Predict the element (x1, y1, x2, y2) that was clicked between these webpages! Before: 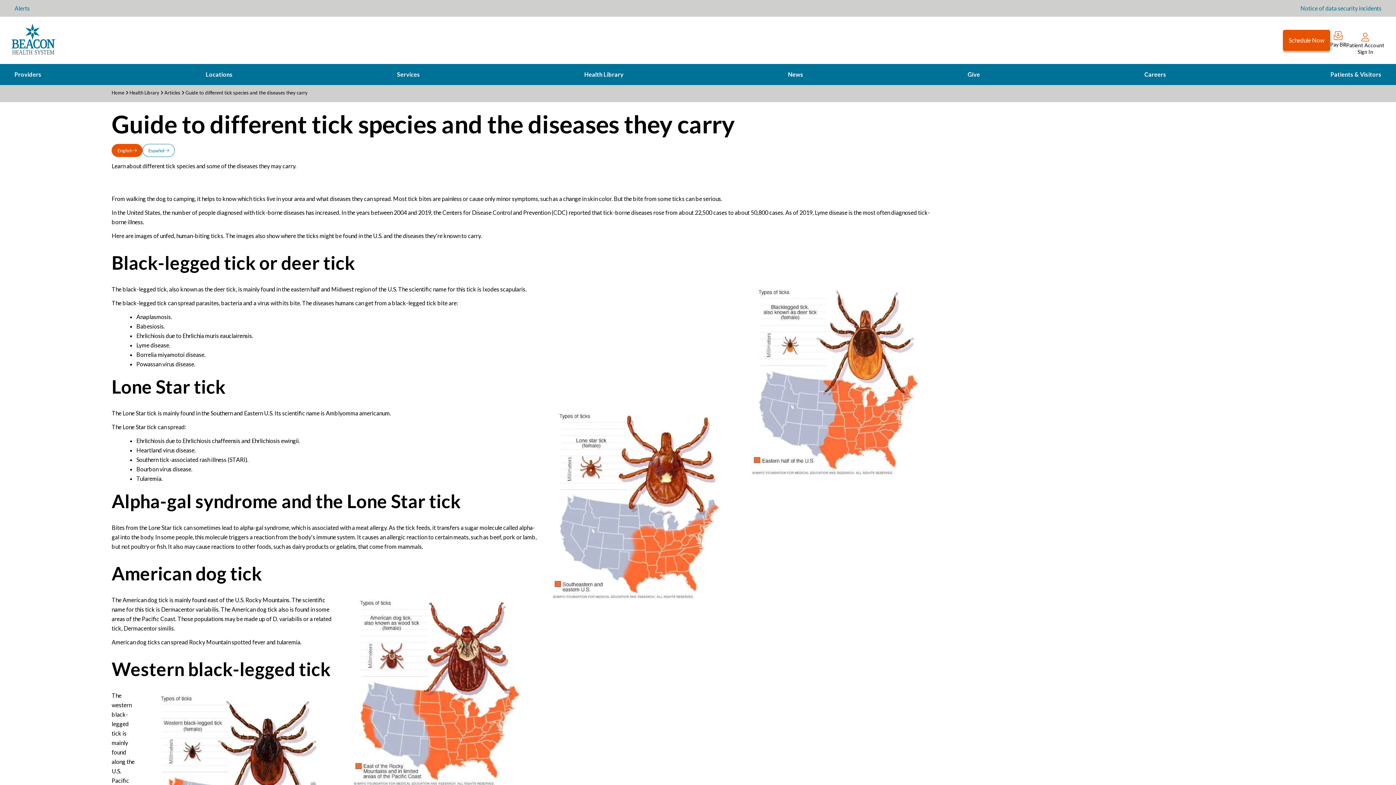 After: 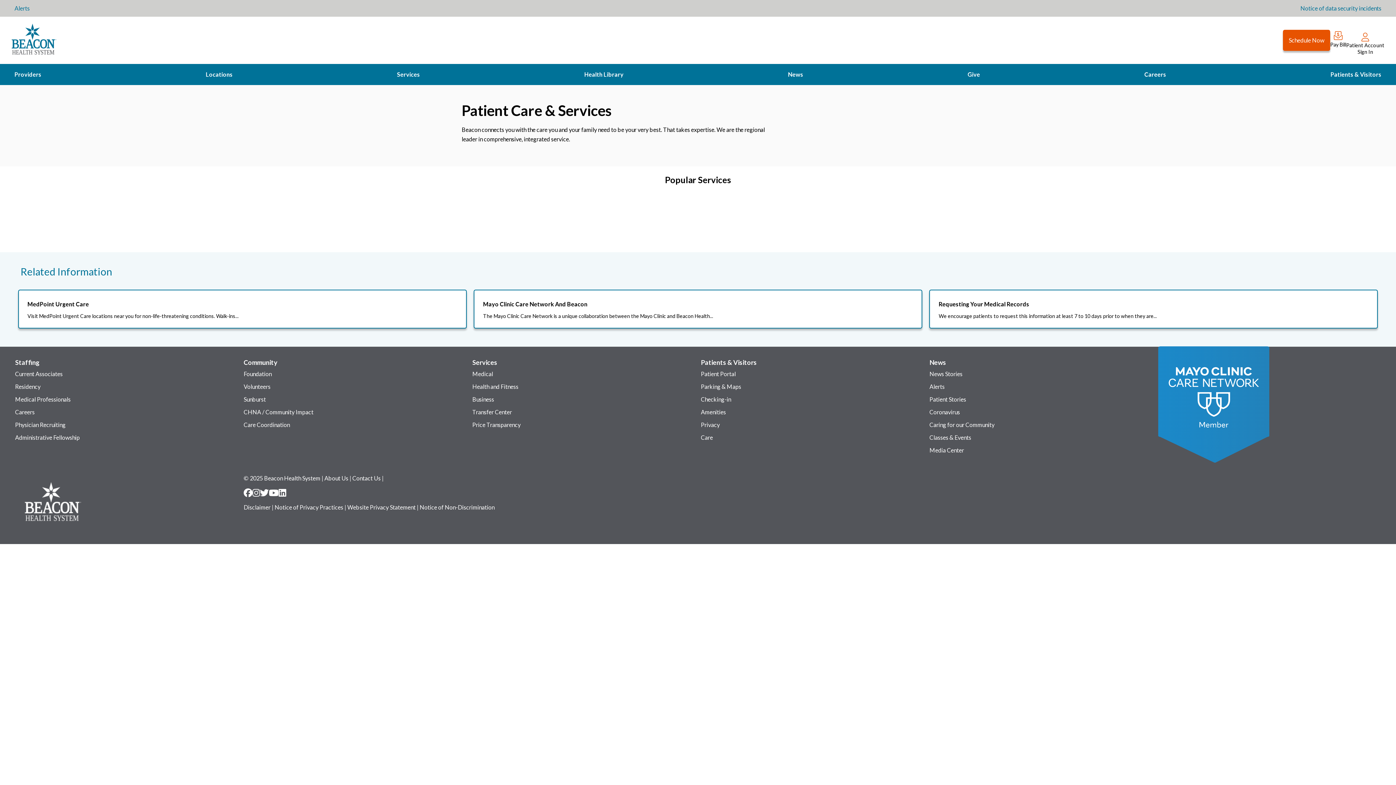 Action: bbox: (391, 64, 425, 85) label: Services